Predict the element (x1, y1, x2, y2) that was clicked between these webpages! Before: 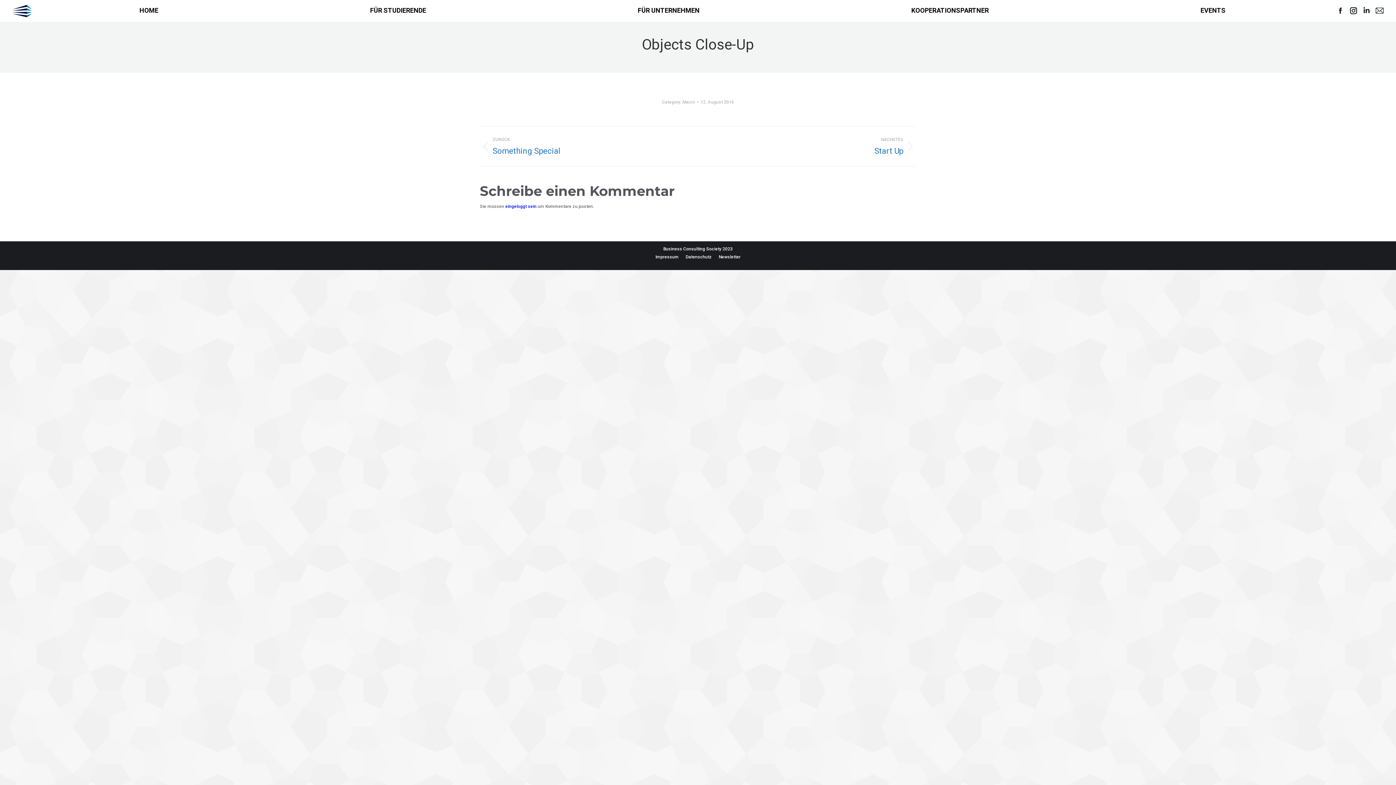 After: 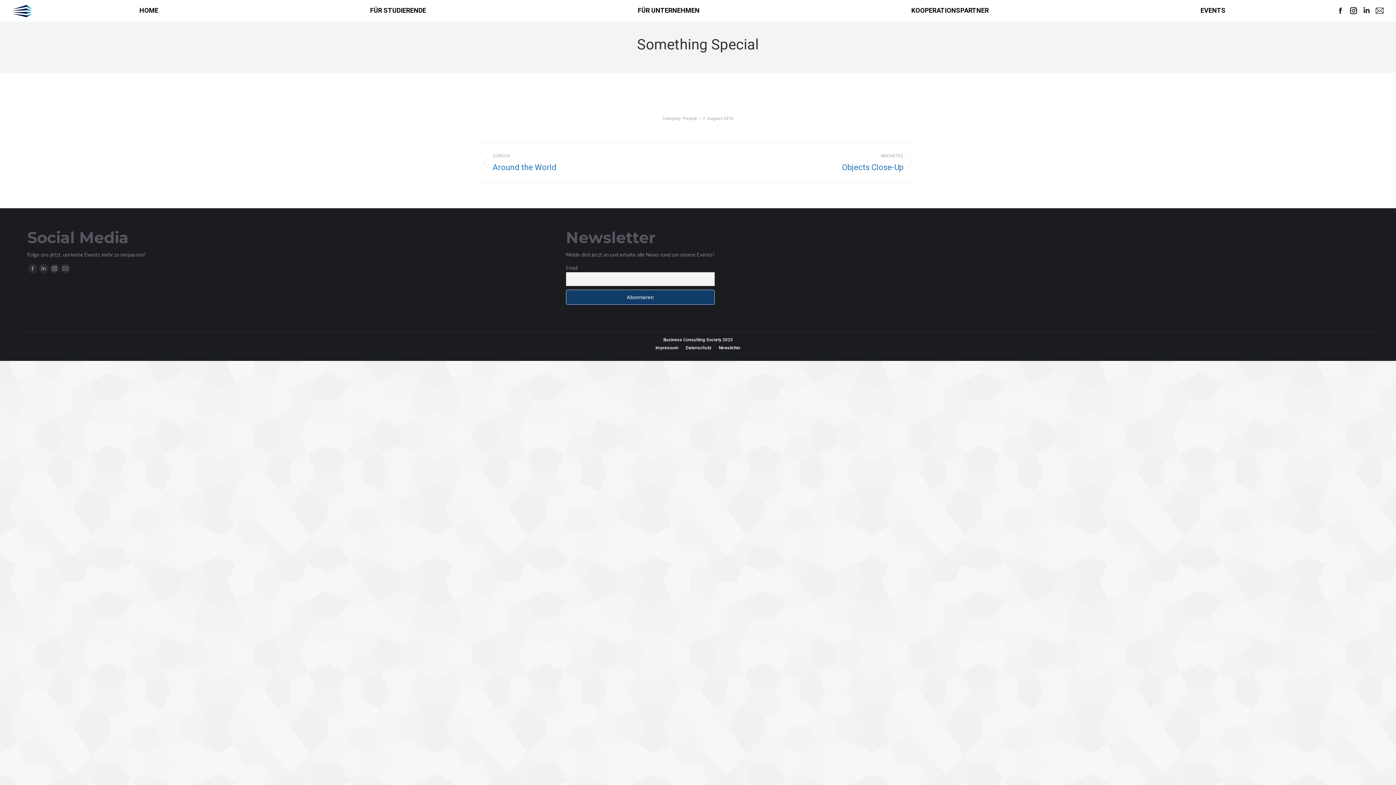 Action: bbox: (480, 135, 687, 157) label: ZURÜCK
Vorheriges Album:
Something Special